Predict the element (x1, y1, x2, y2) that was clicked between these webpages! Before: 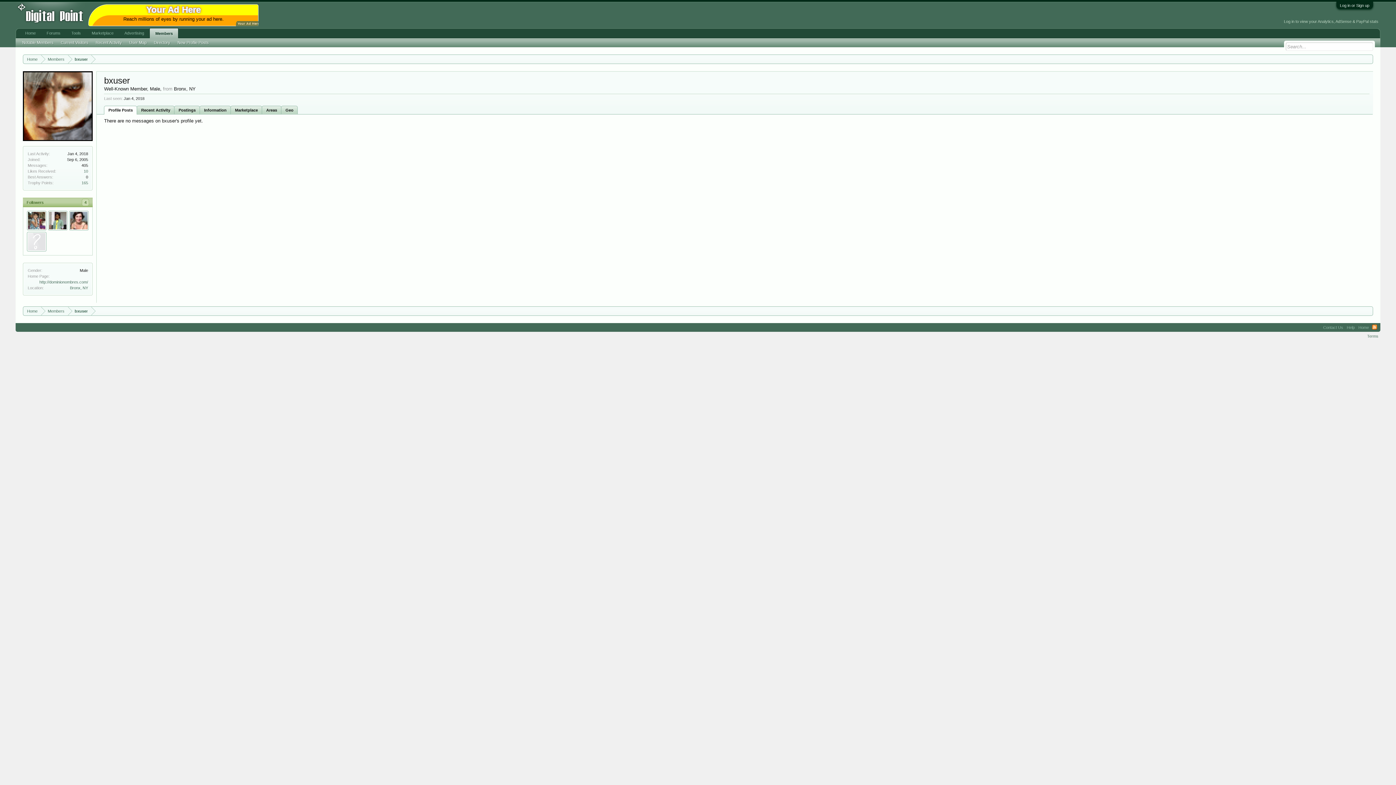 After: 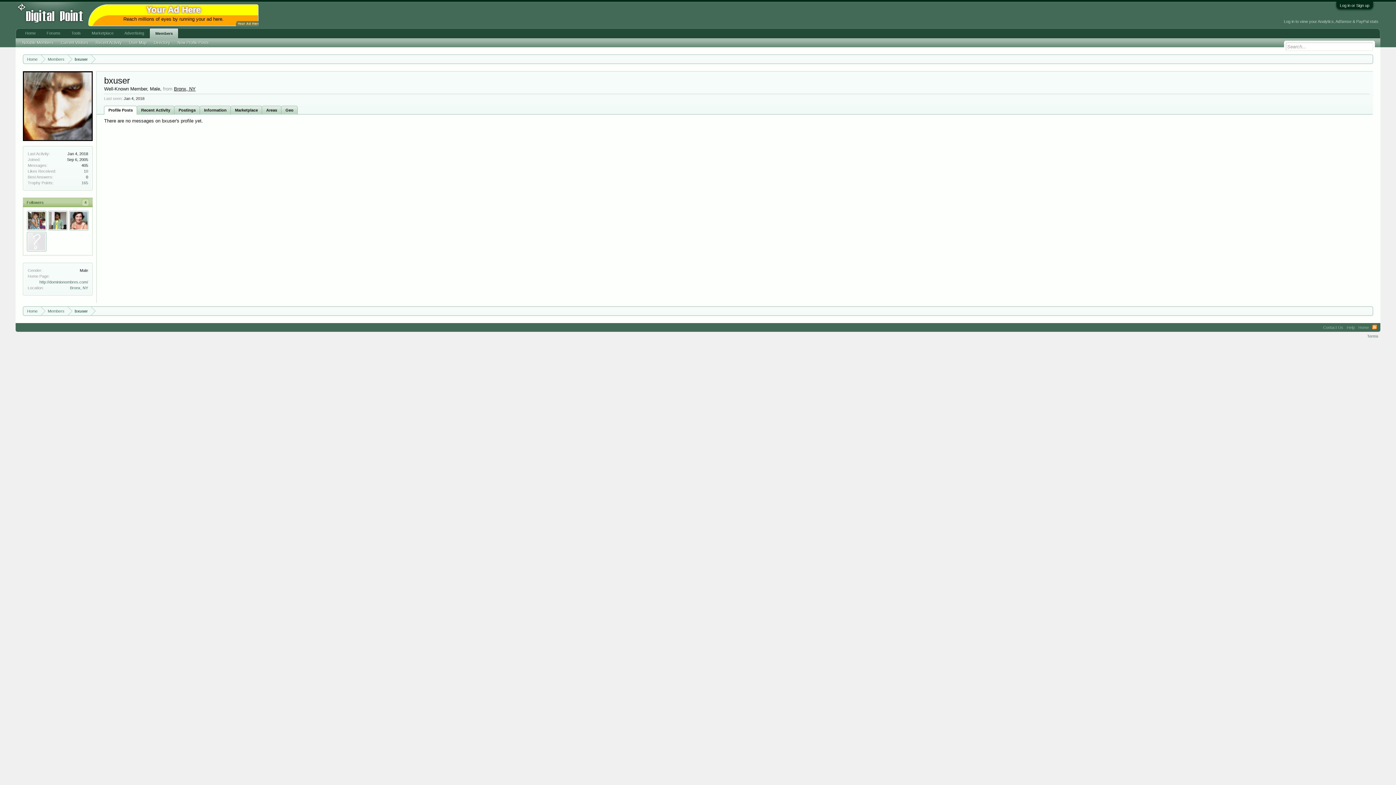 Action: label: Bronx, NY bbox: (173, 86, 195, 91)